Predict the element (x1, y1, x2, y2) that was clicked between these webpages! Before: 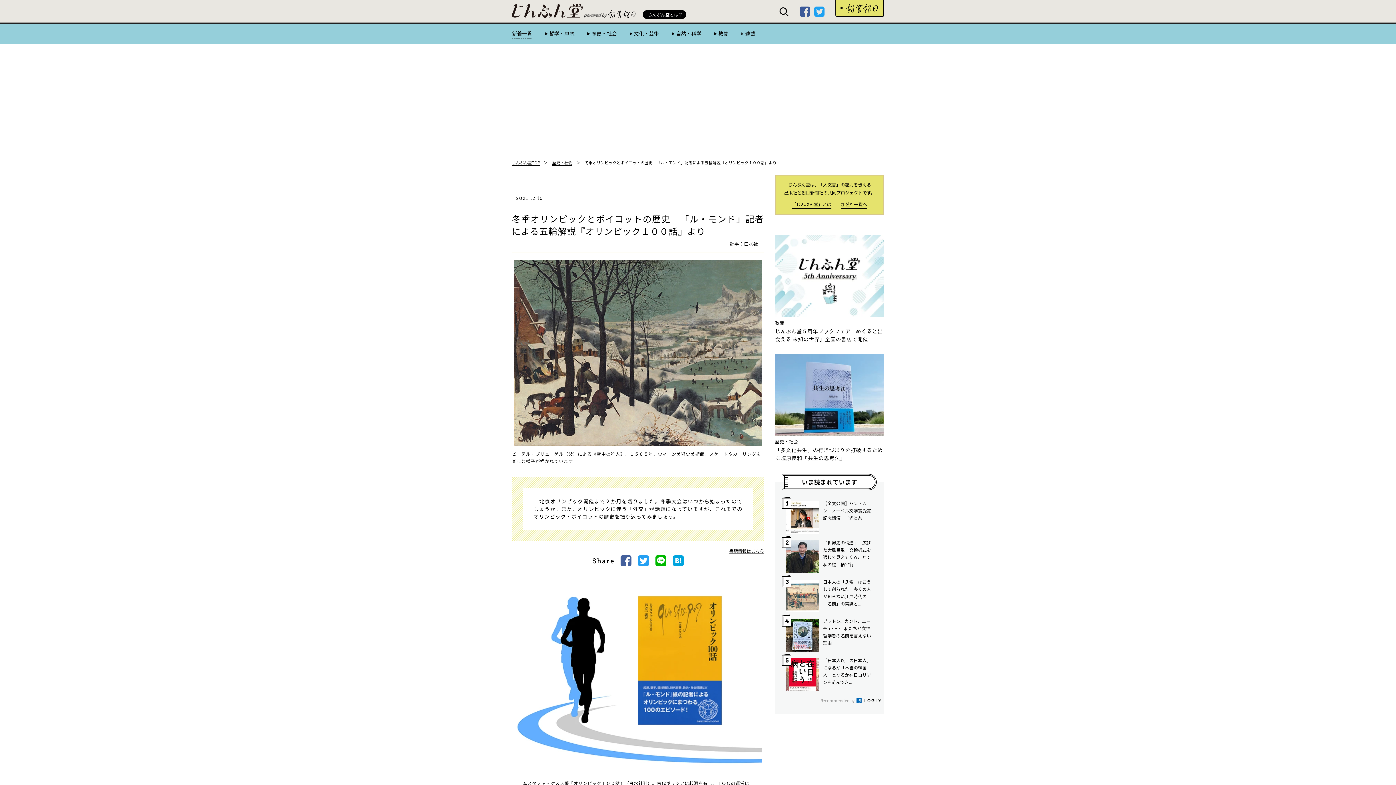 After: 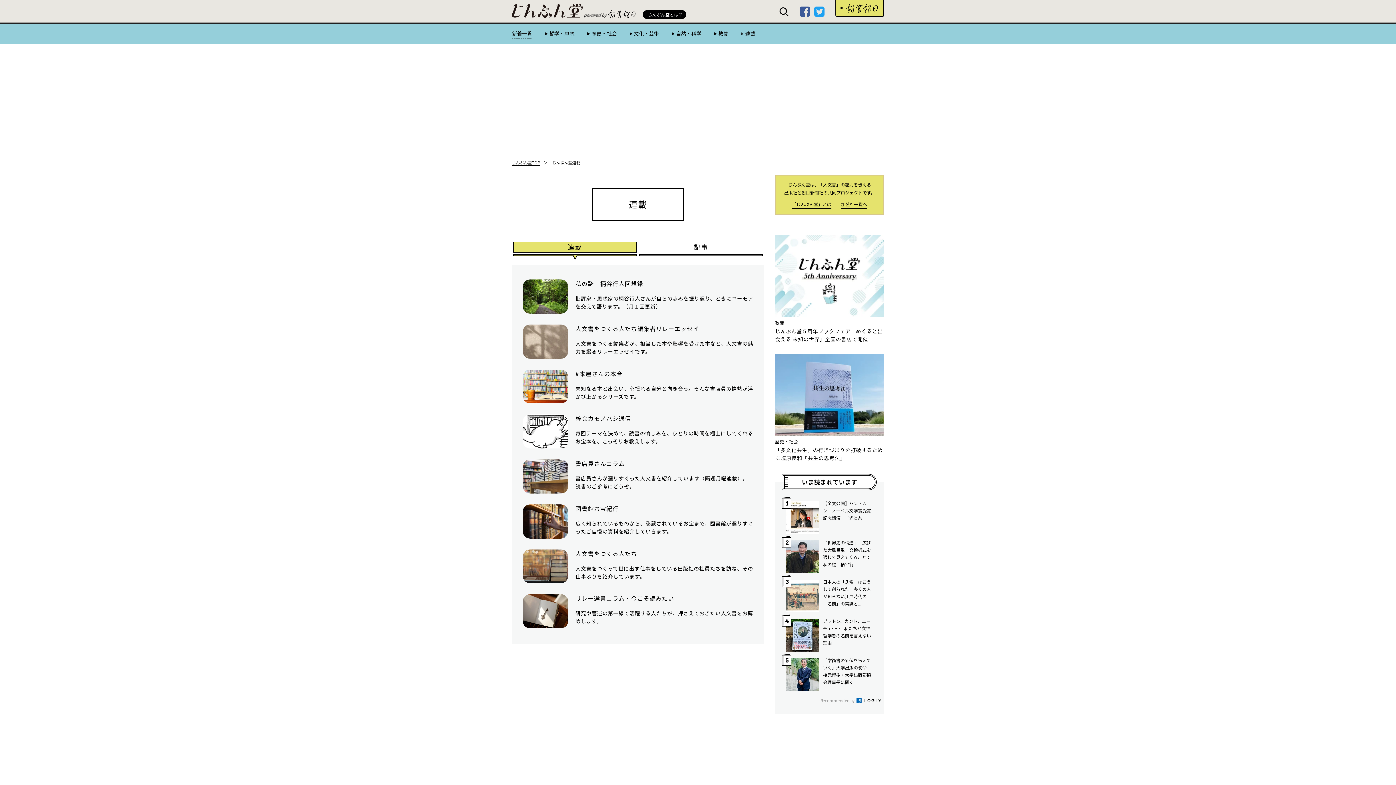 Action: bbox: (741, 29, 755, 37) label: 連載